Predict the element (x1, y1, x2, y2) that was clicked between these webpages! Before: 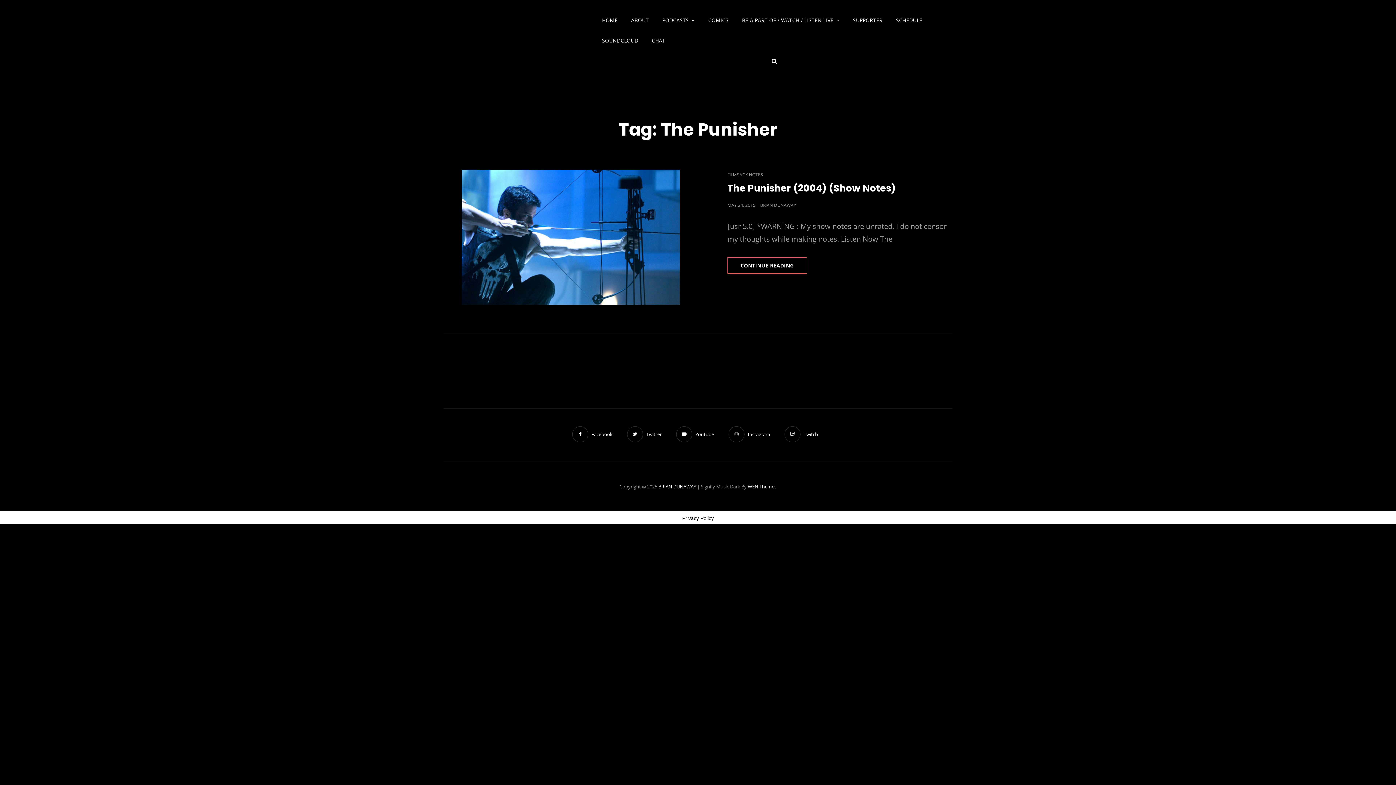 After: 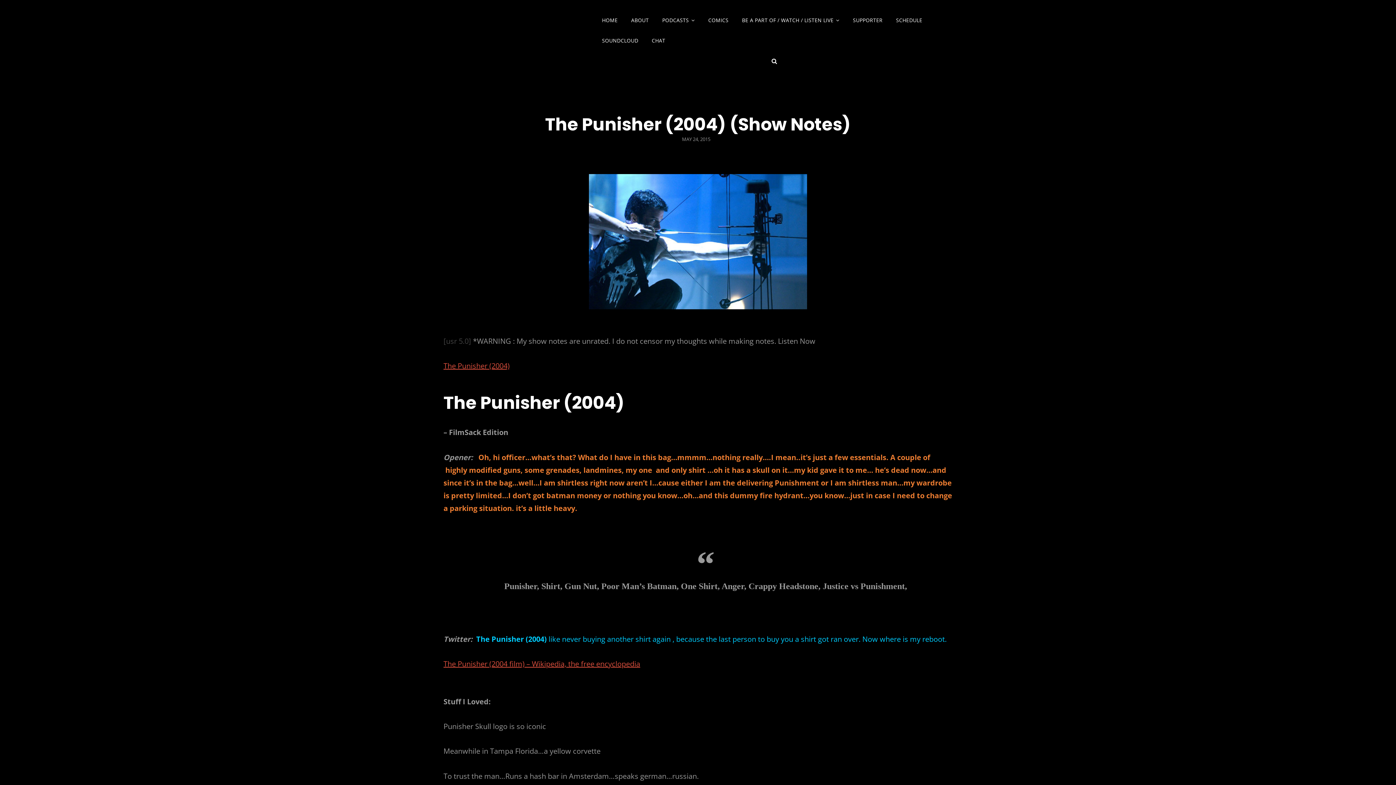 Action: label: The Punisher (2004) (Show Notes) bbox: (727, 181, 896, 194)